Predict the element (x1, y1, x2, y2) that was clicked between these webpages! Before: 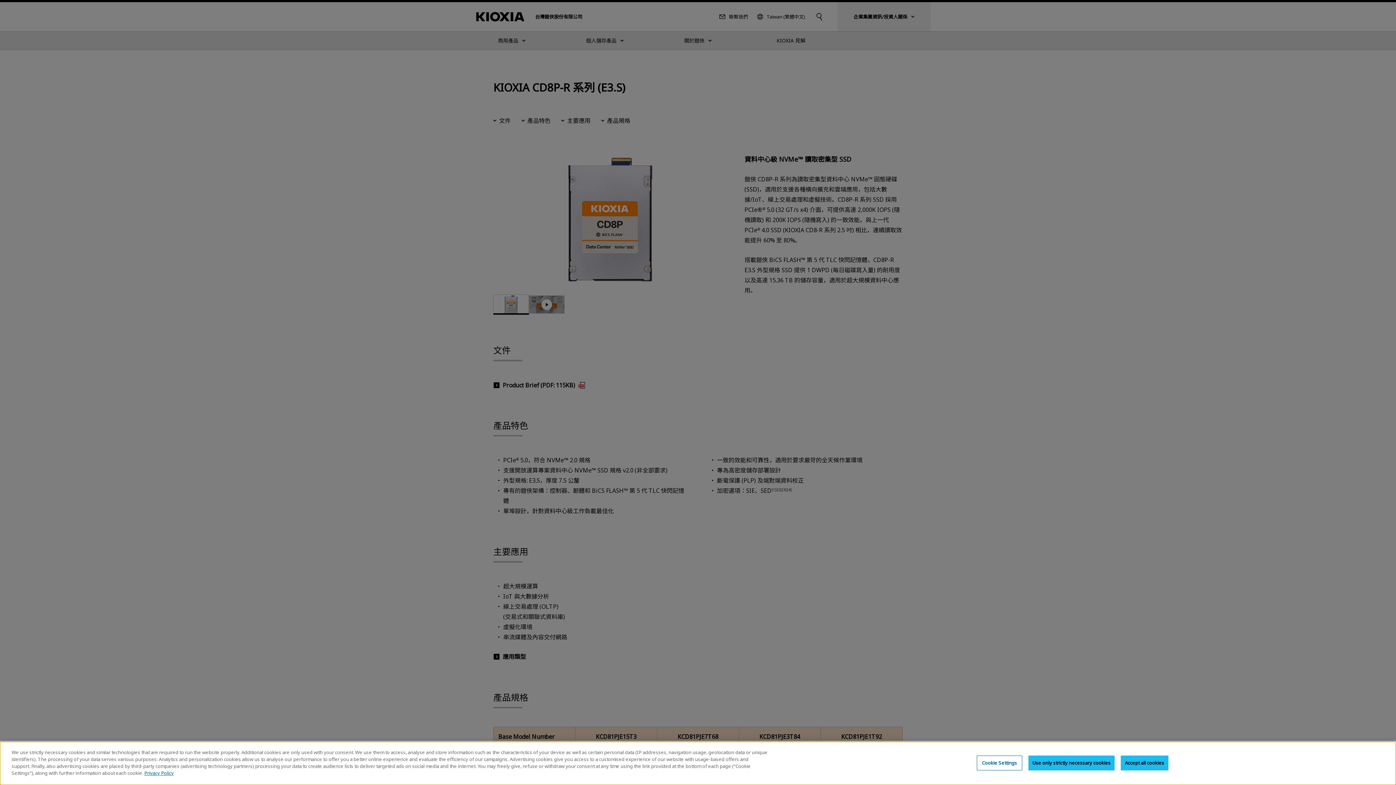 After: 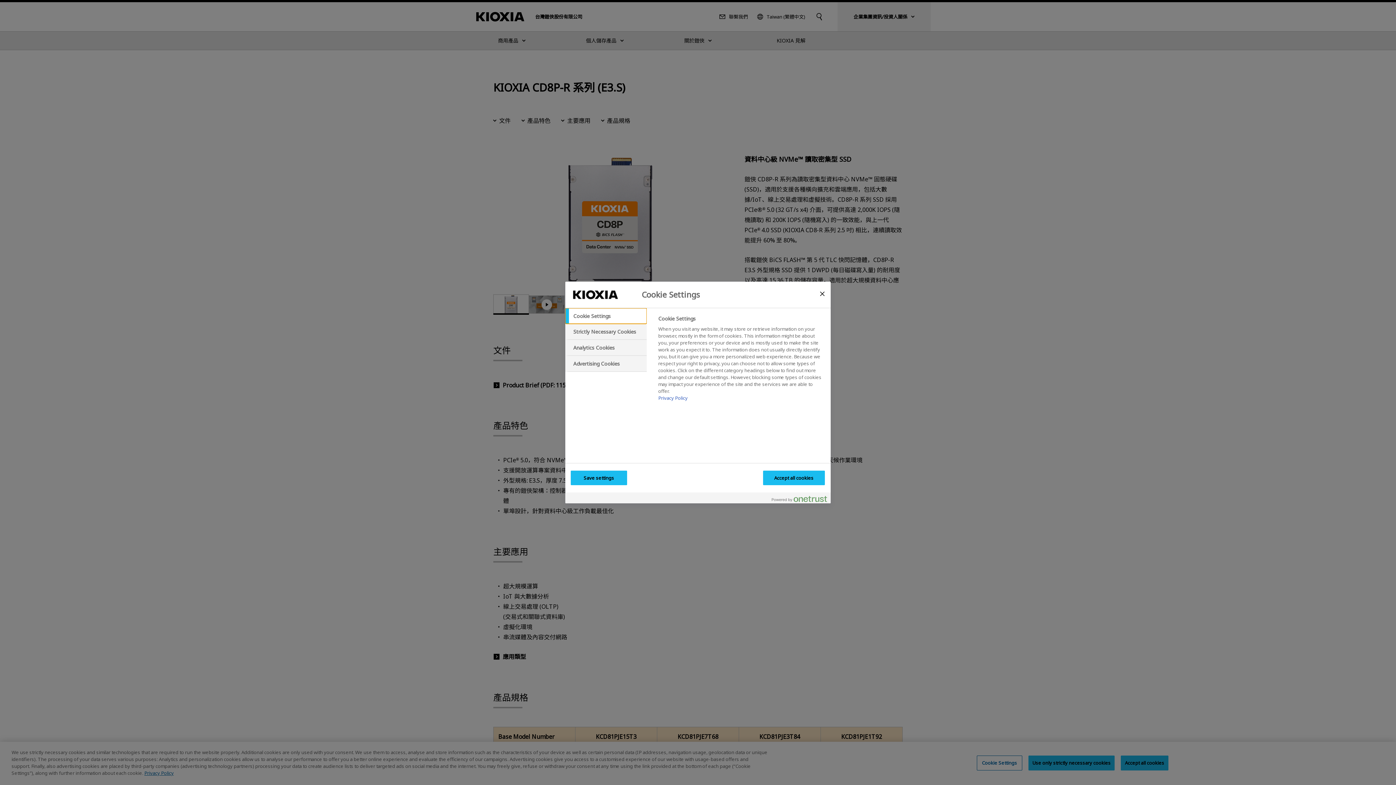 Action: bbox: (977, 755, 1022, 770) label: Cookie Settings